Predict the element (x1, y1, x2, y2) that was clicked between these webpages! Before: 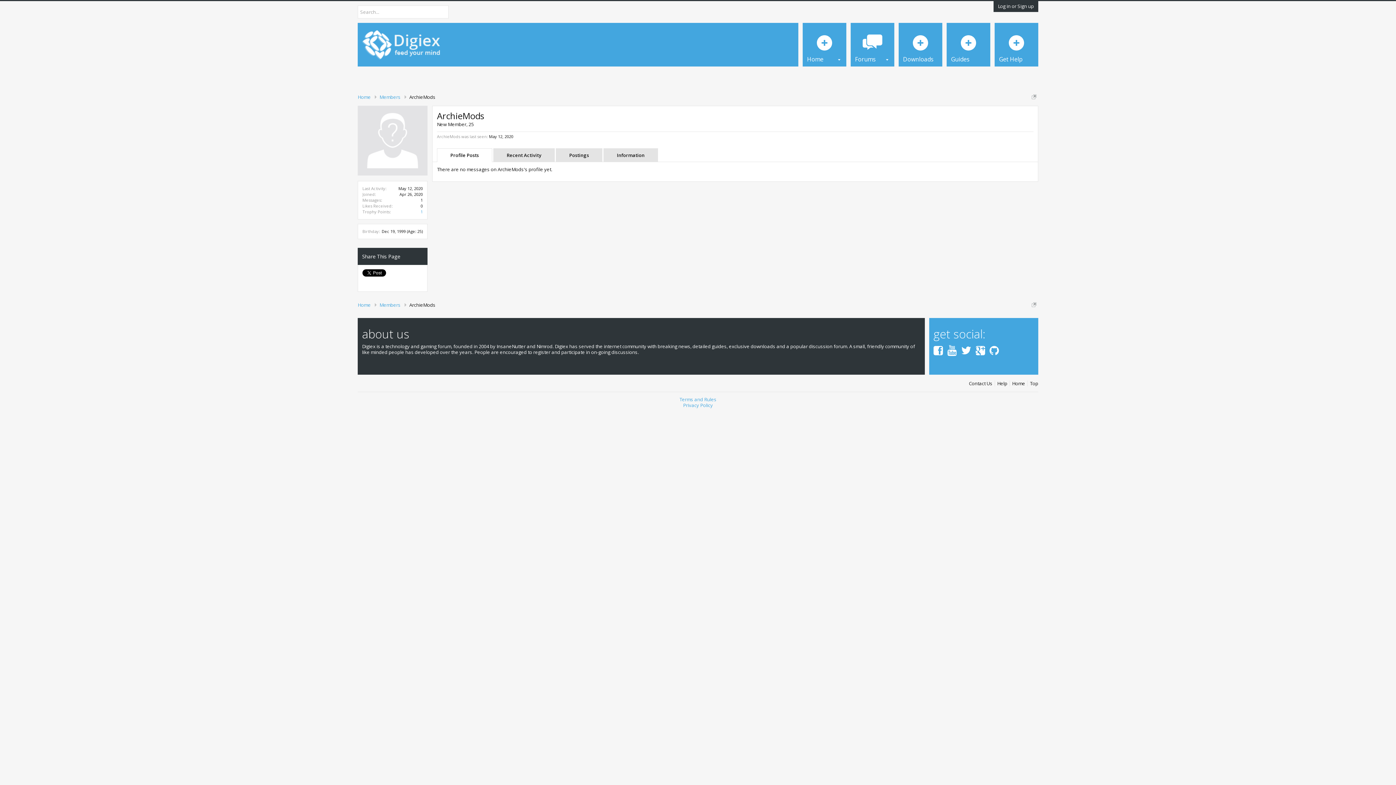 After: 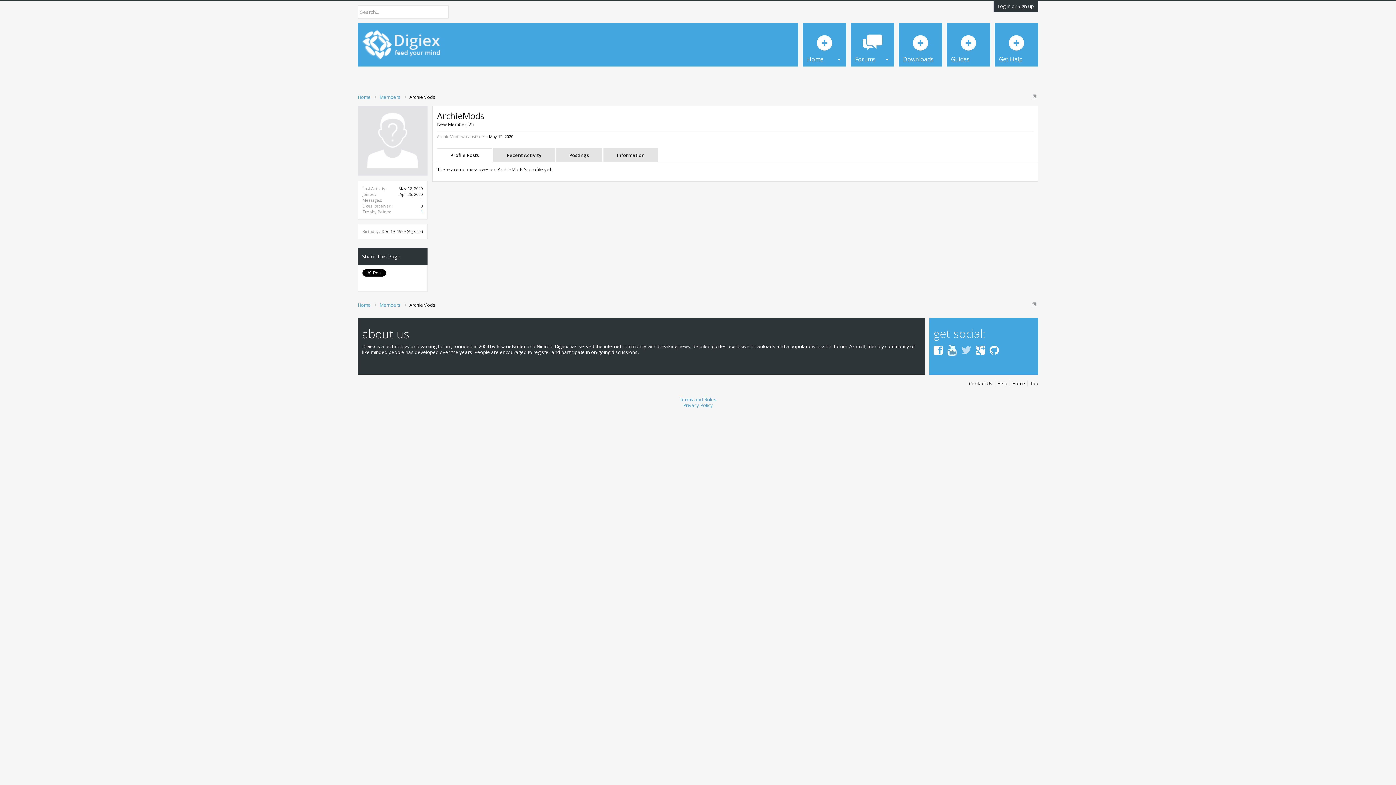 Action: bbox: (961, 342, 971, 357)